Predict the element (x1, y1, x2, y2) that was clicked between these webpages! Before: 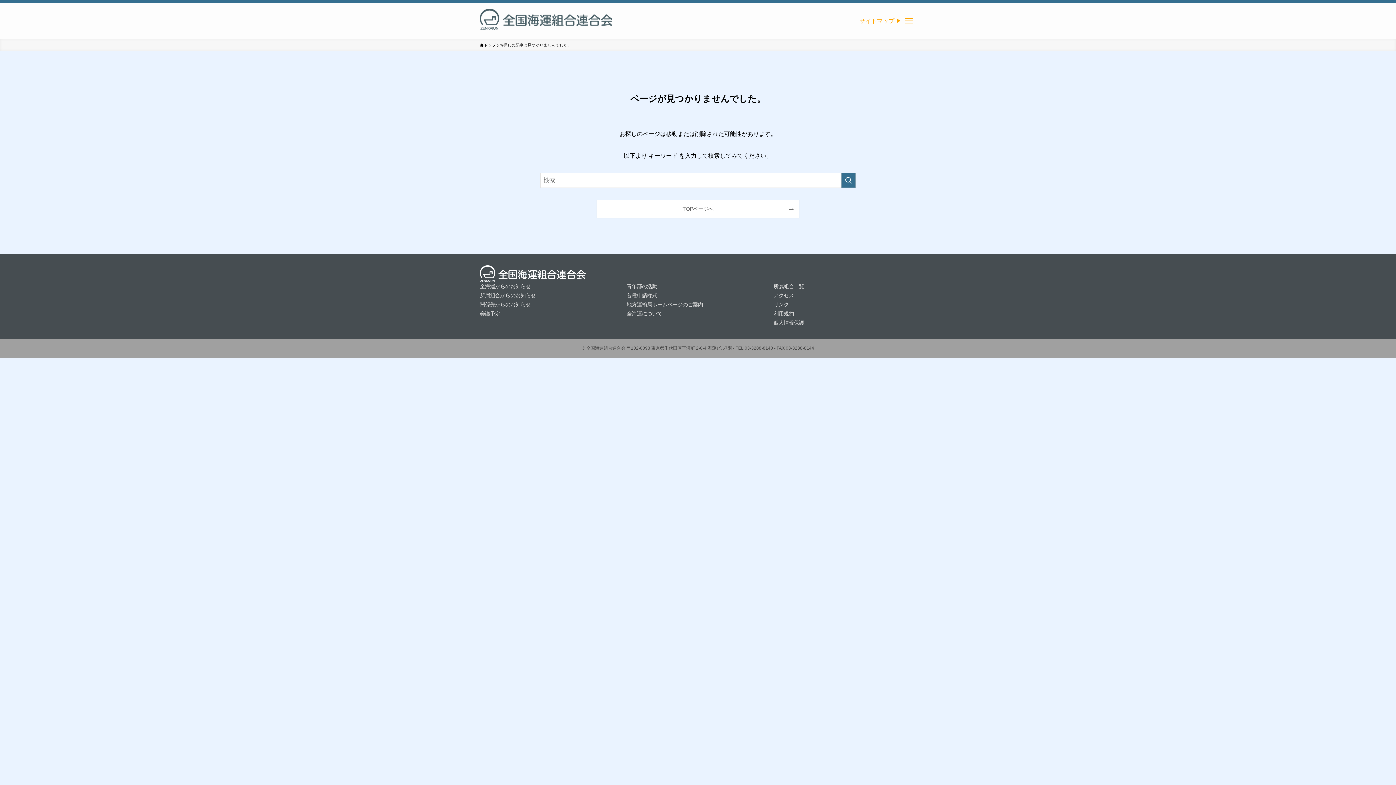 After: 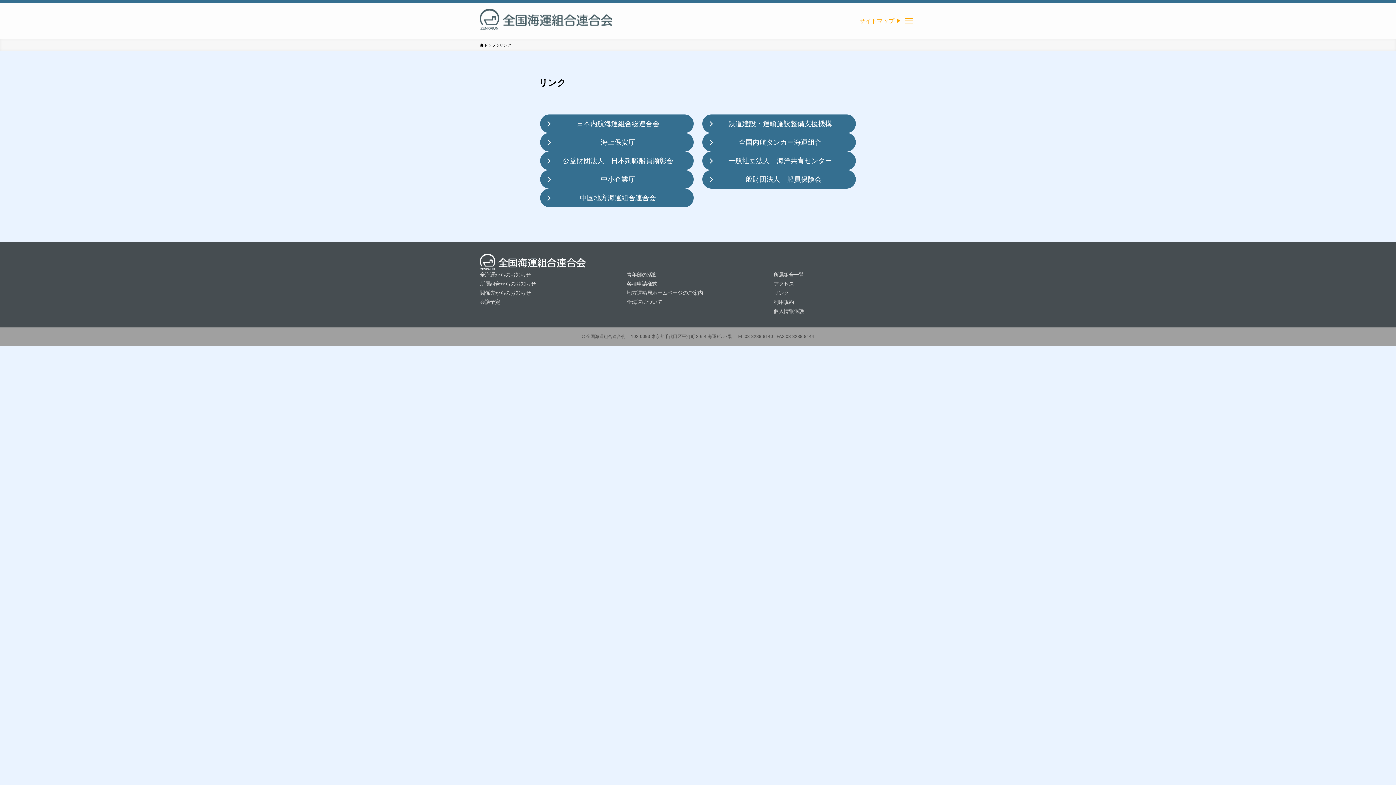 Action: bbox: (773, 301, 789, 307) label: リンク